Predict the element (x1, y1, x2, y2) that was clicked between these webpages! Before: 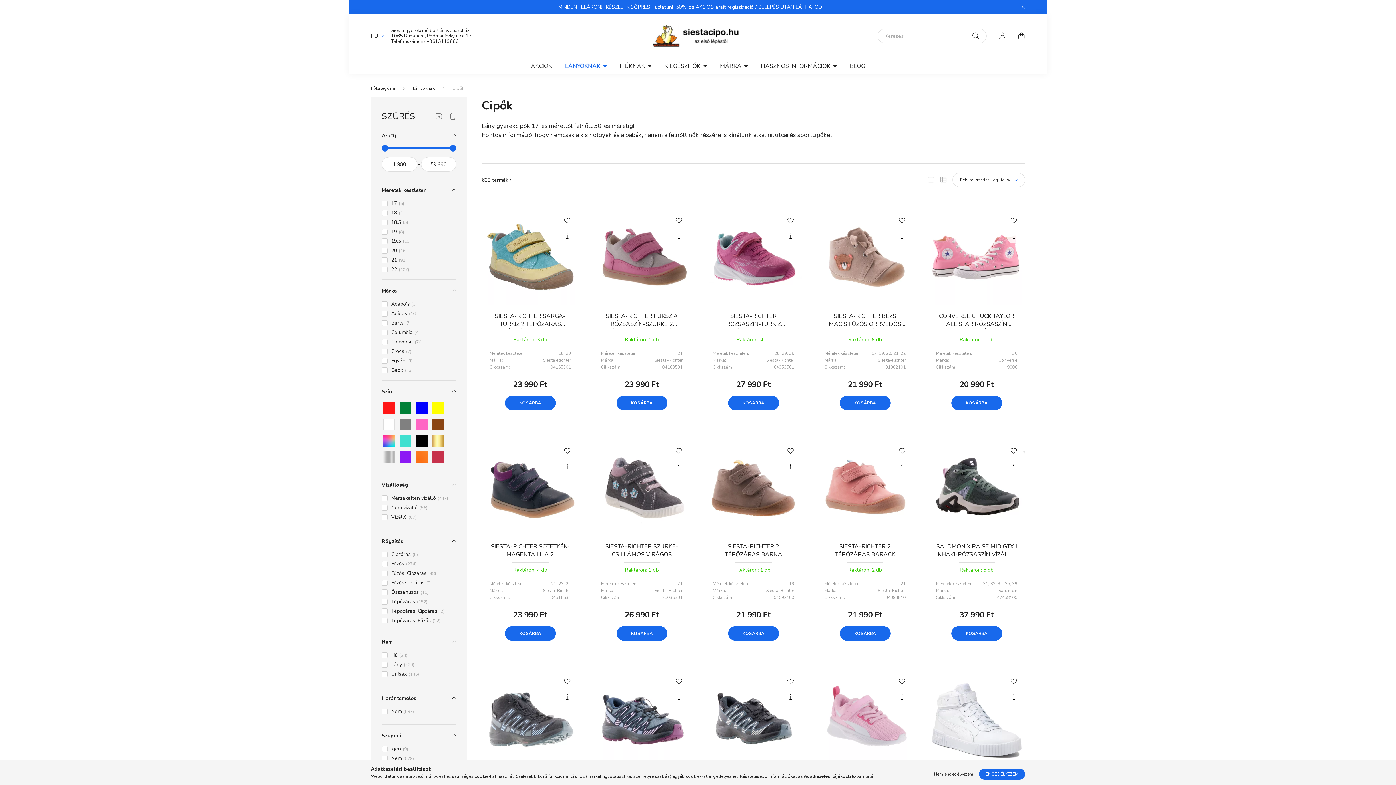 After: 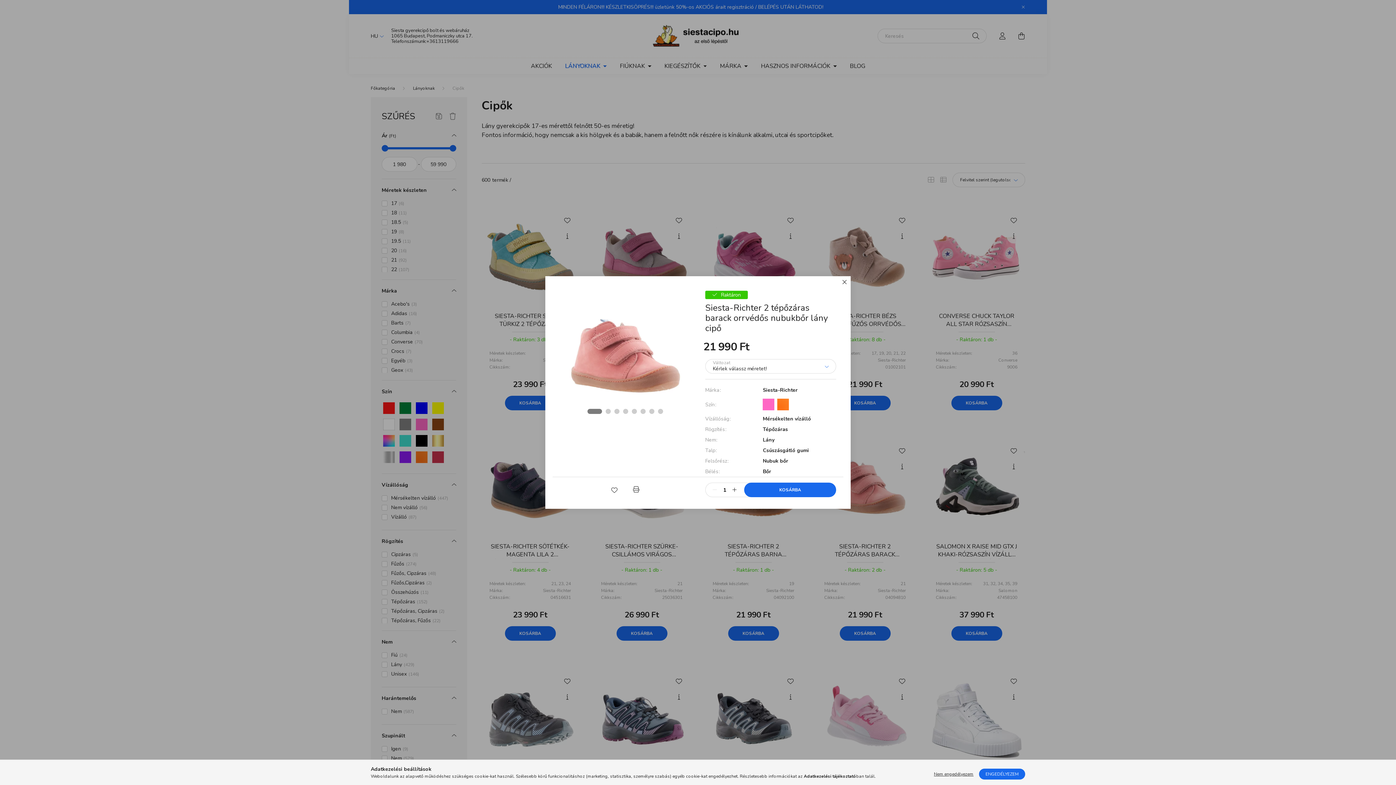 Action: label: Gyorsnézet bbox: (895, 459, 909, 474)